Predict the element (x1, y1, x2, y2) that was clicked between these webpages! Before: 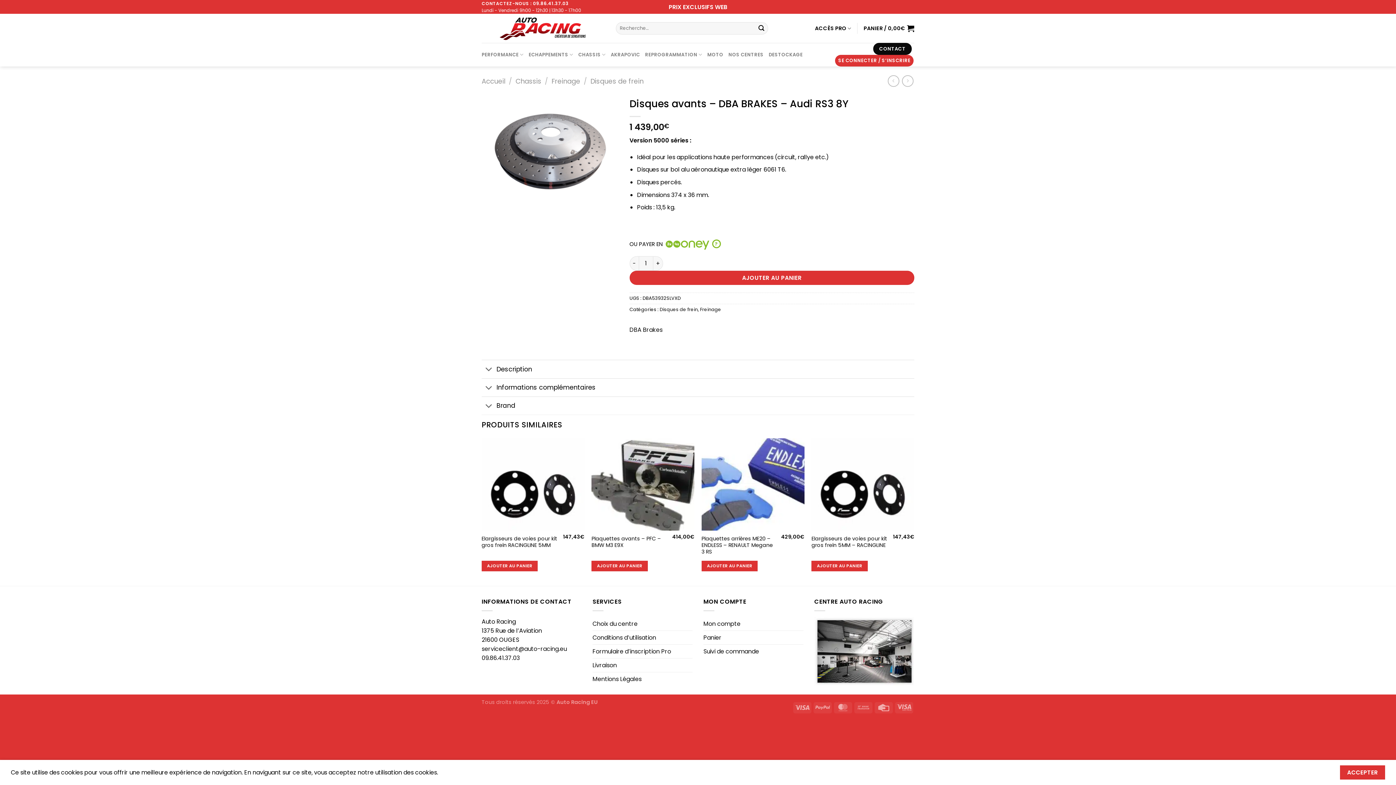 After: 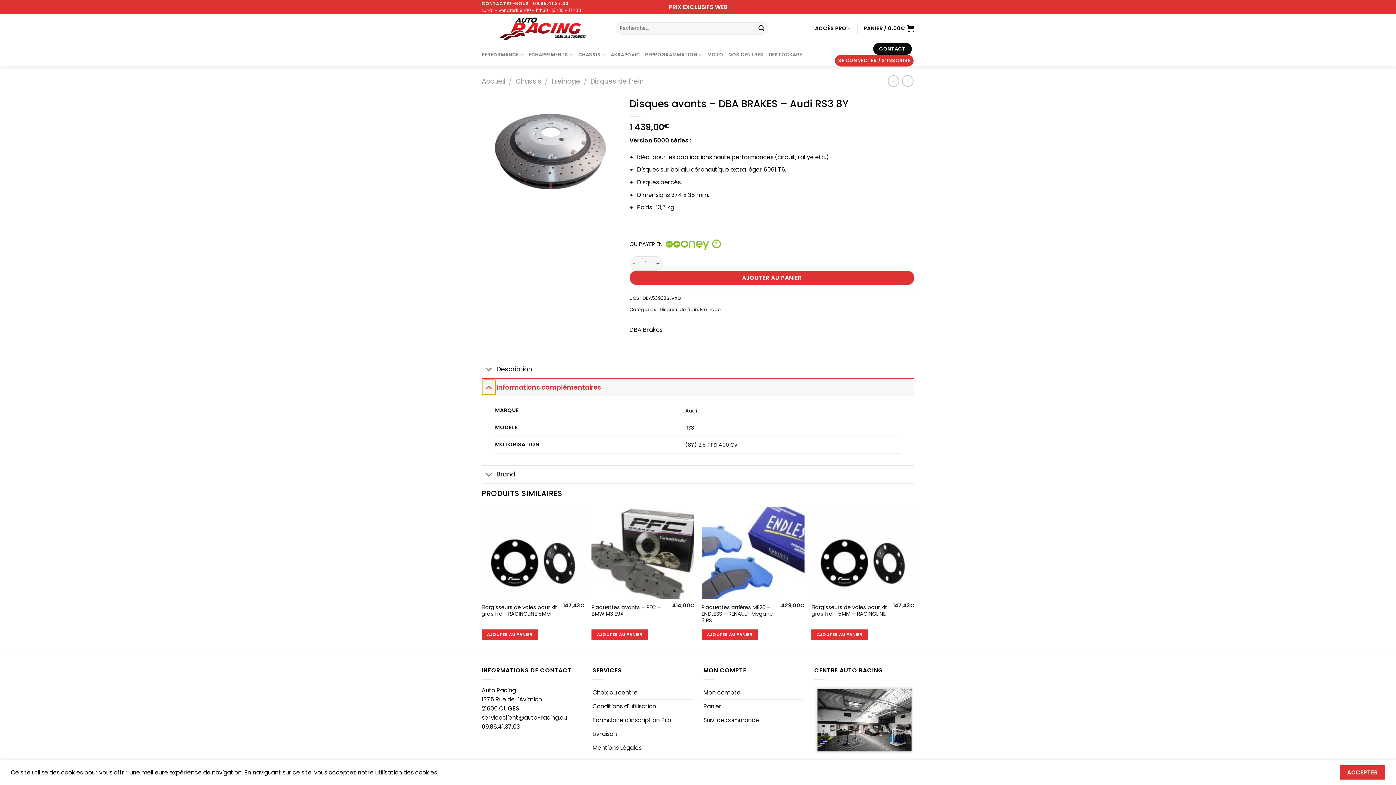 Action: label: Basculer bbox: (481, 380, 496, 396)